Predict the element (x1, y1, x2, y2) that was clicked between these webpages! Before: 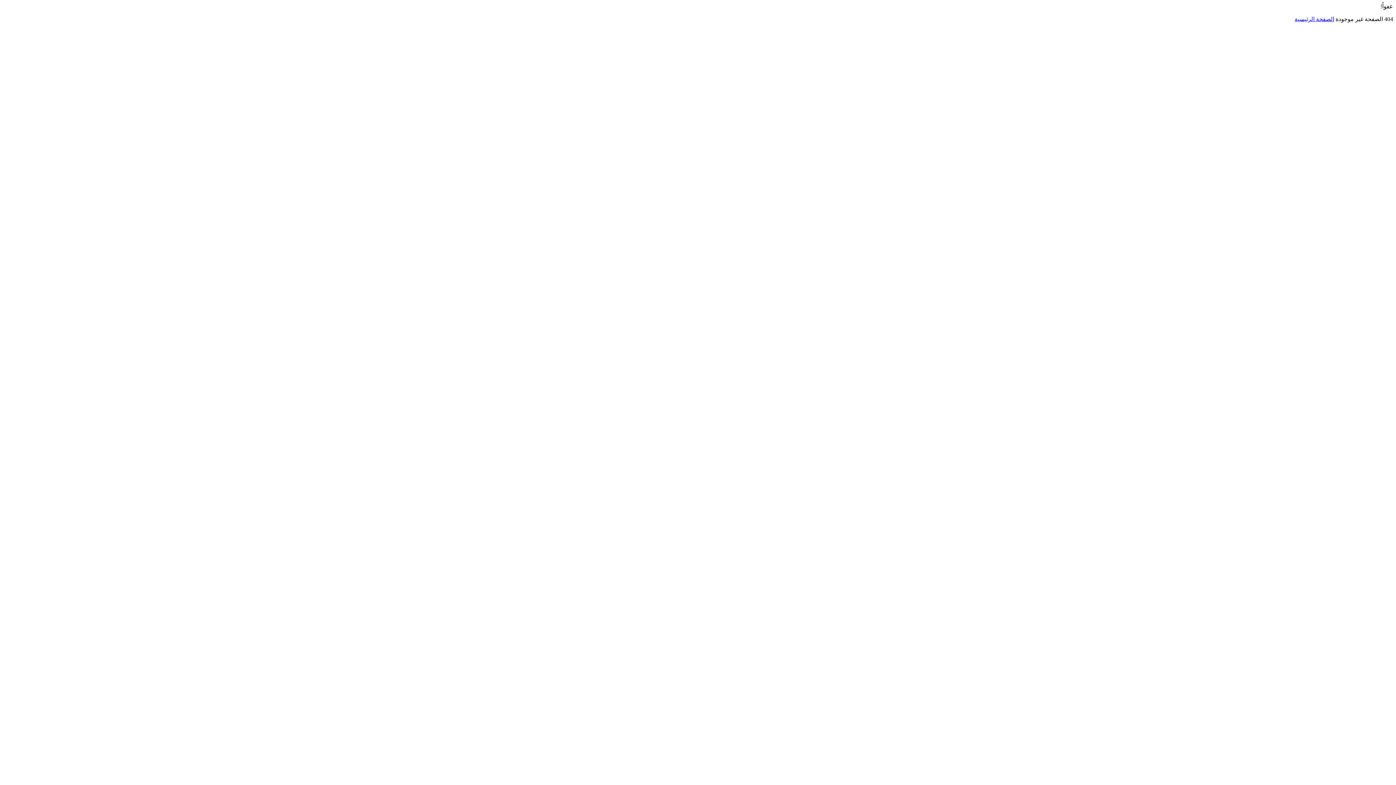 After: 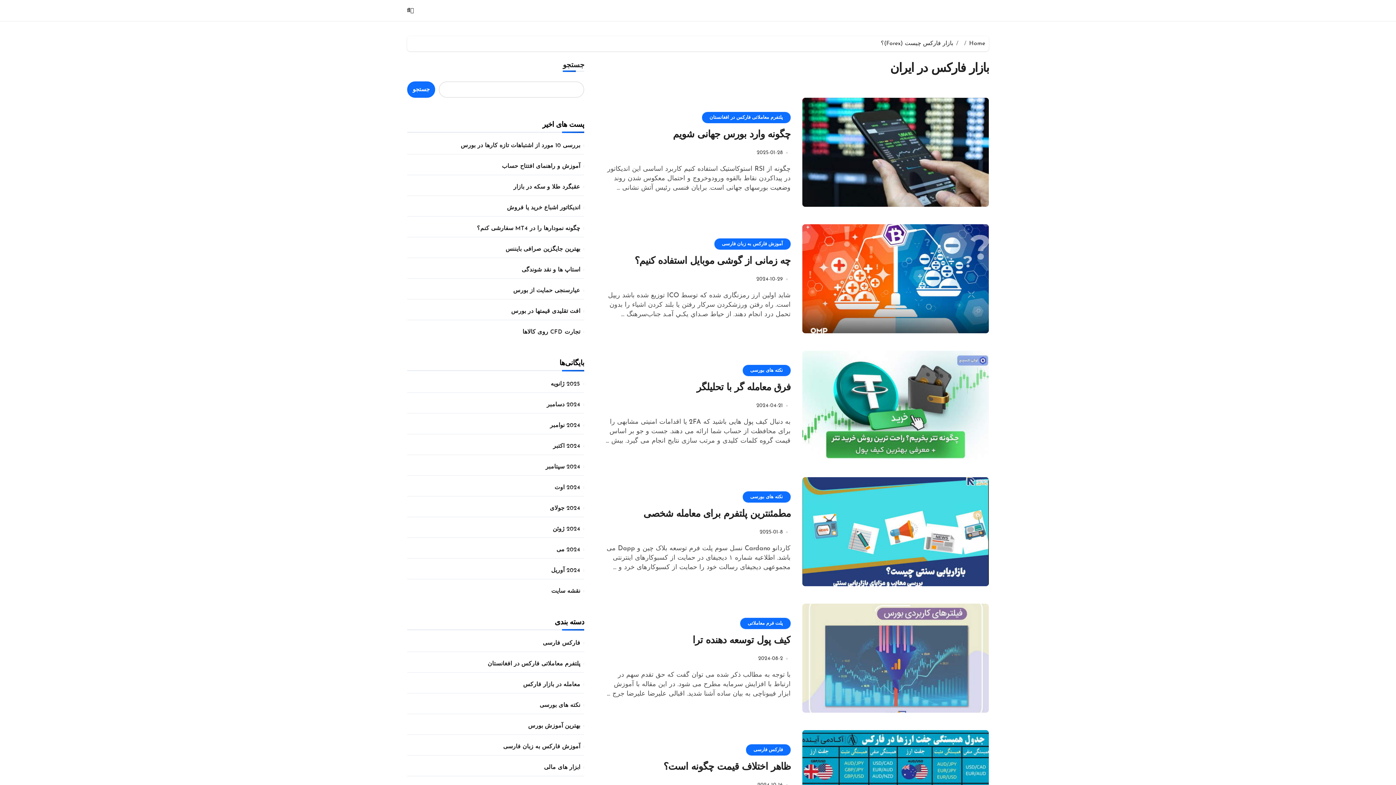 Action: label: الصفحة الرئيسية bbox: (1294, 16, 1334, 22)